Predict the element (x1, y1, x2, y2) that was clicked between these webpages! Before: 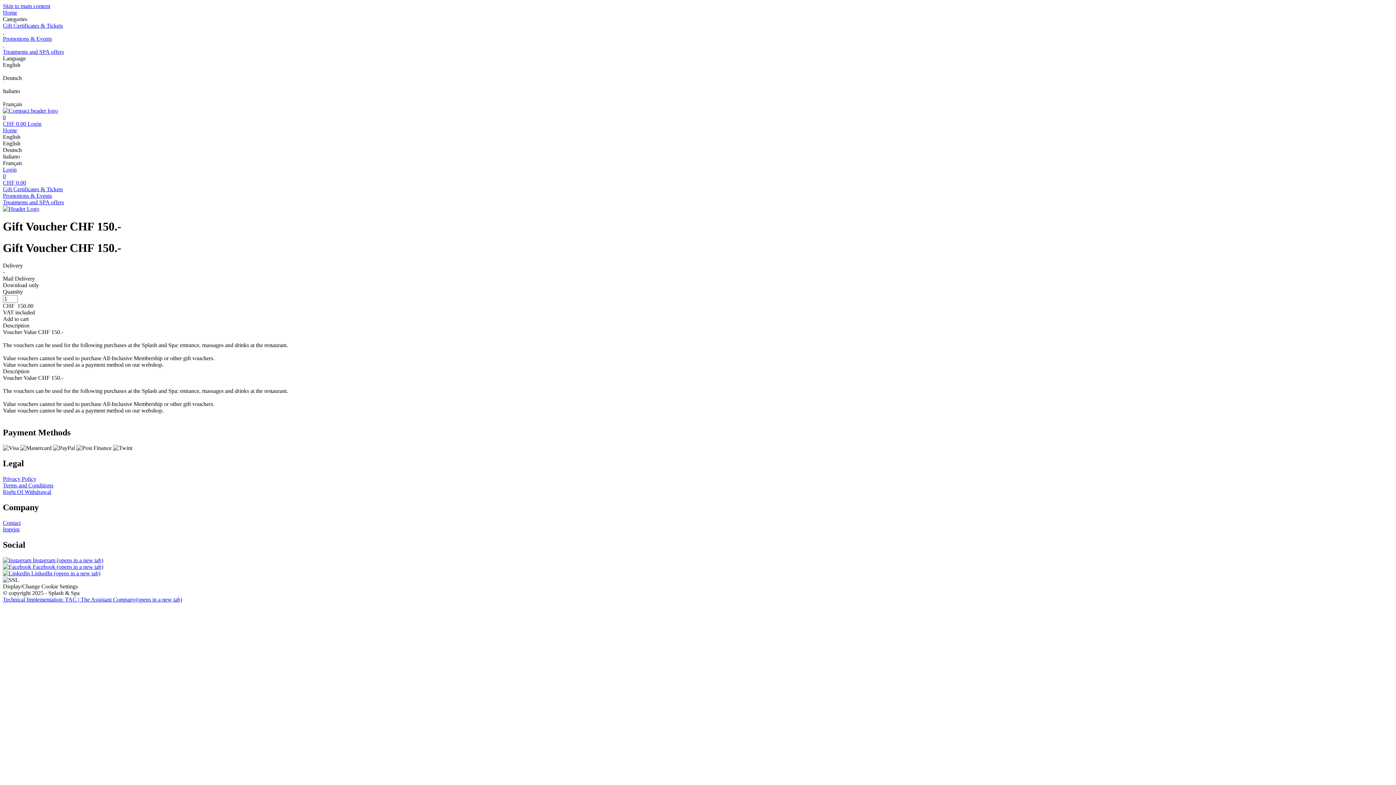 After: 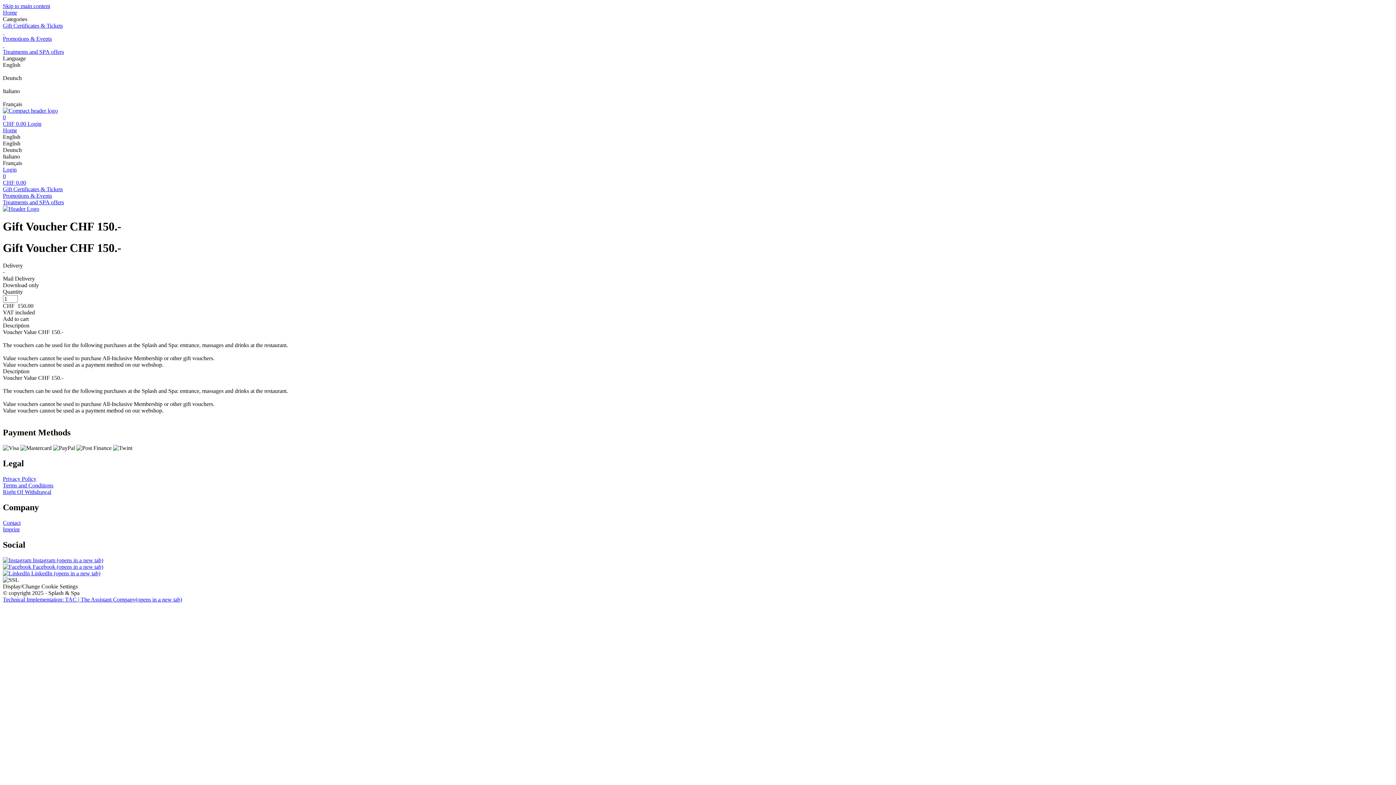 Action: label:  Facebook (opens in a new tab) bbox: (2, 563, 103, 570)